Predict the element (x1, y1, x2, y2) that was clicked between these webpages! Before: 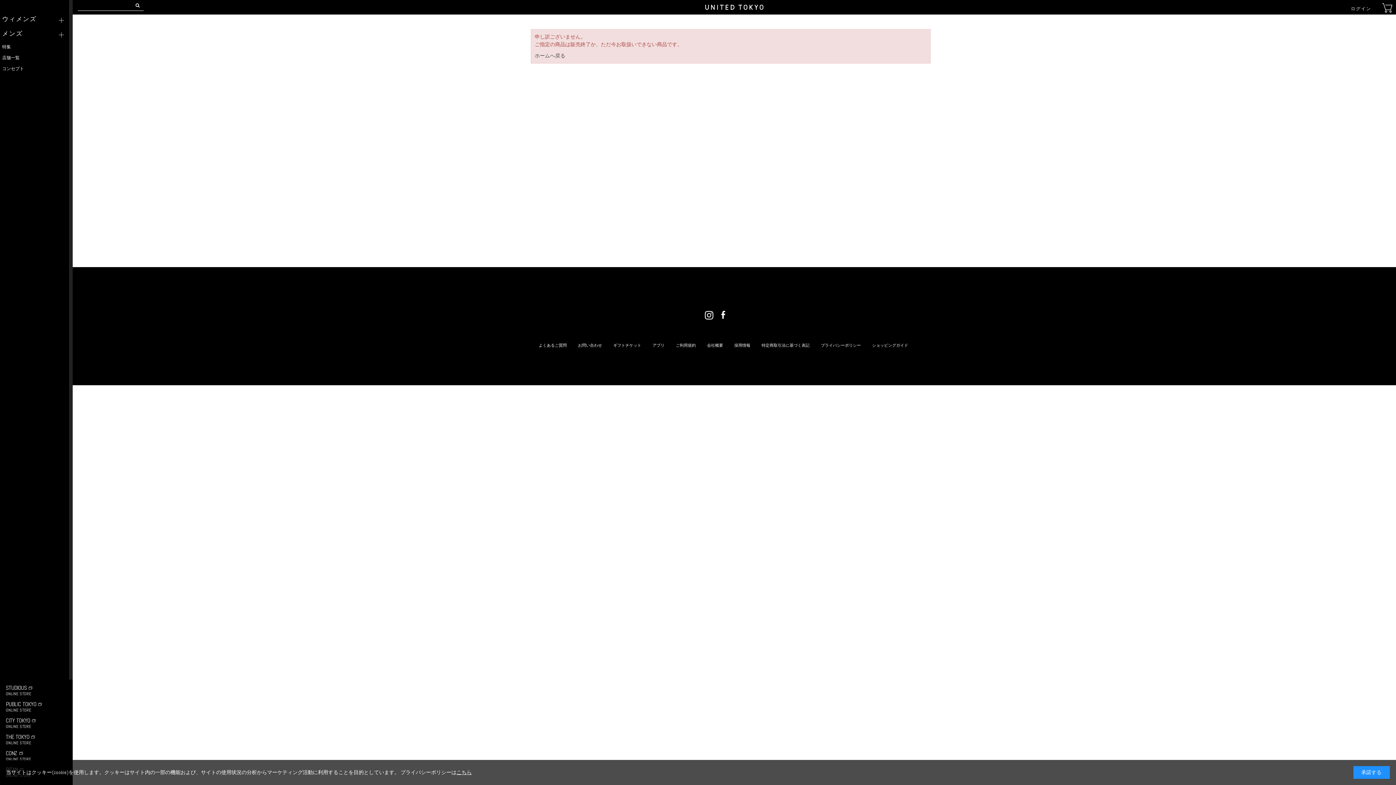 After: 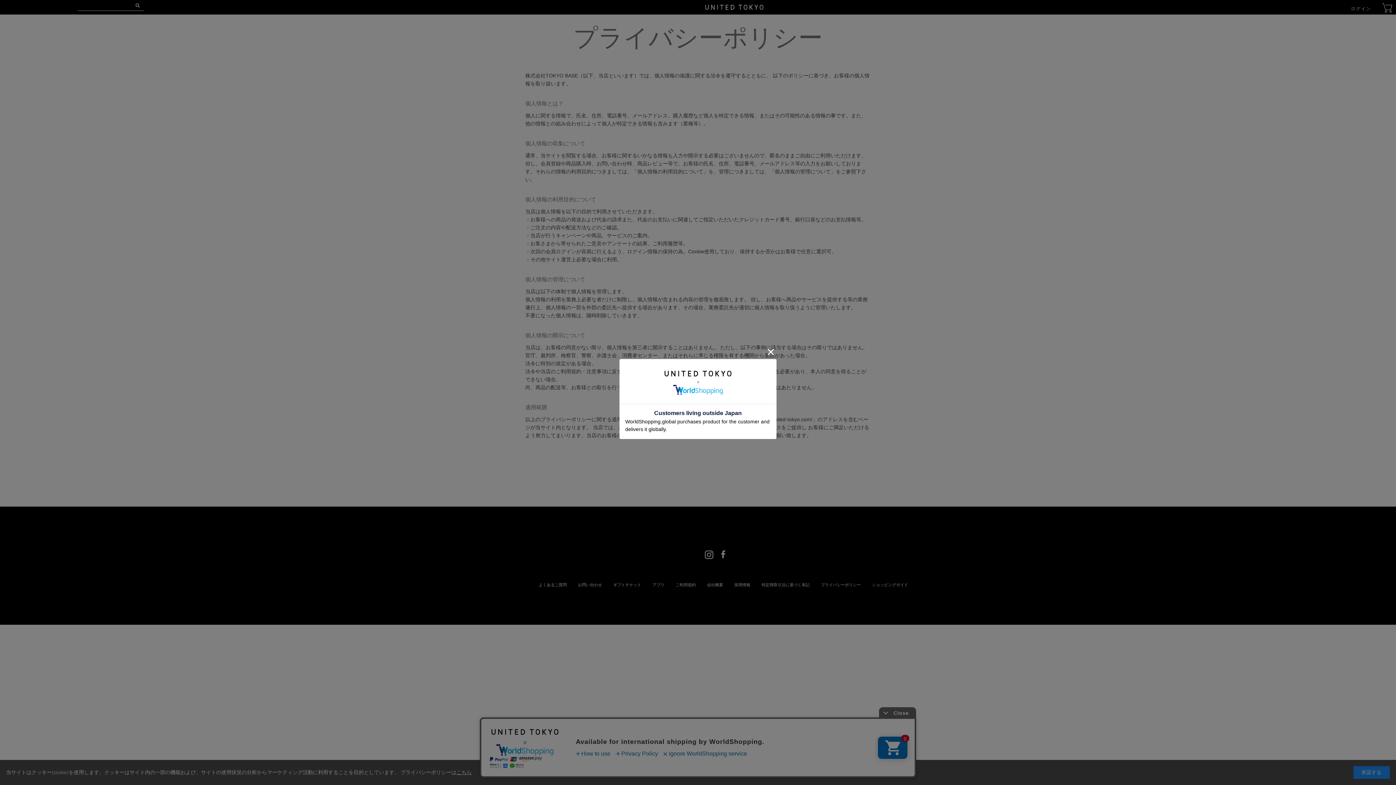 Action: label: プライバシーポリシー bbox: (821, 342, 861, 347)